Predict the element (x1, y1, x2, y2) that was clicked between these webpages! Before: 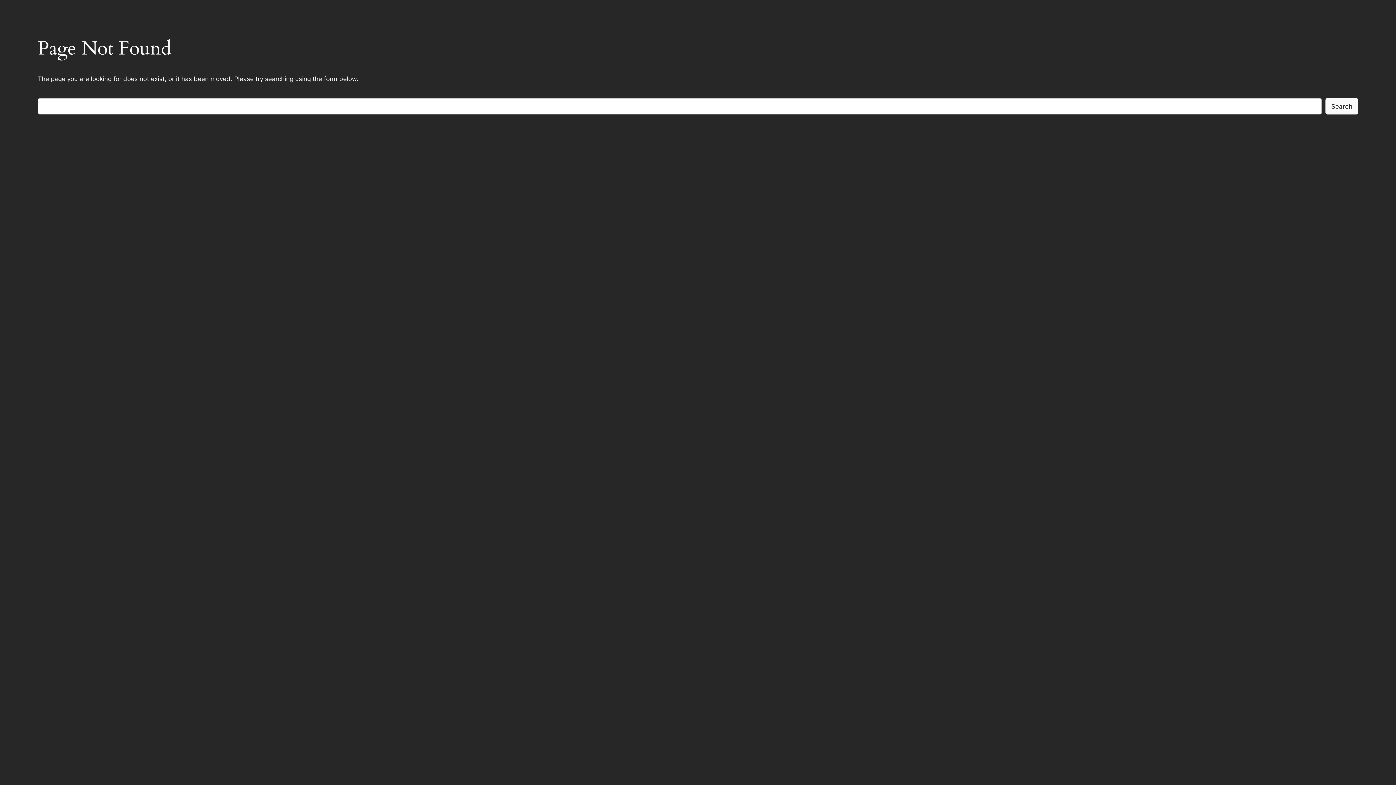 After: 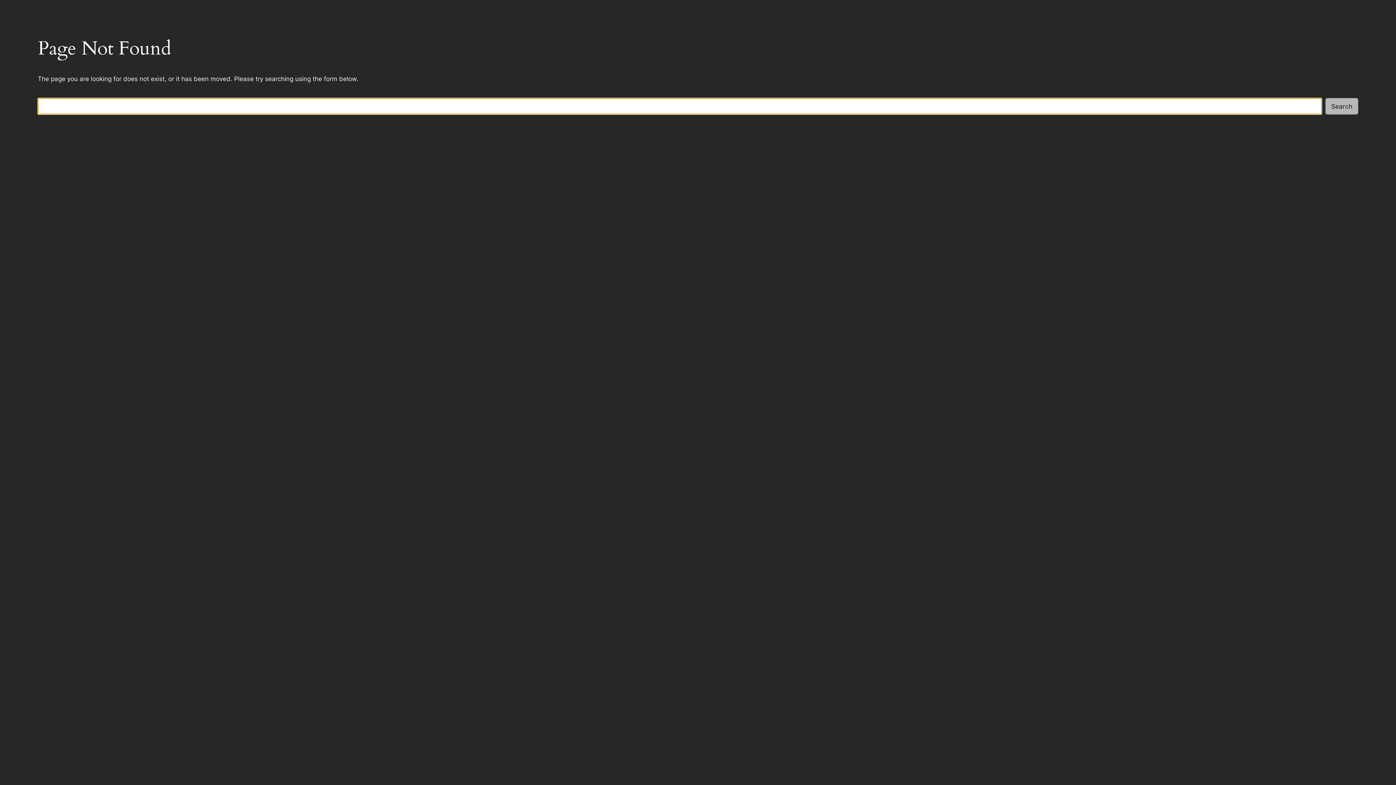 Action: bbox: (1325, 98, 1358, 114) label: Search